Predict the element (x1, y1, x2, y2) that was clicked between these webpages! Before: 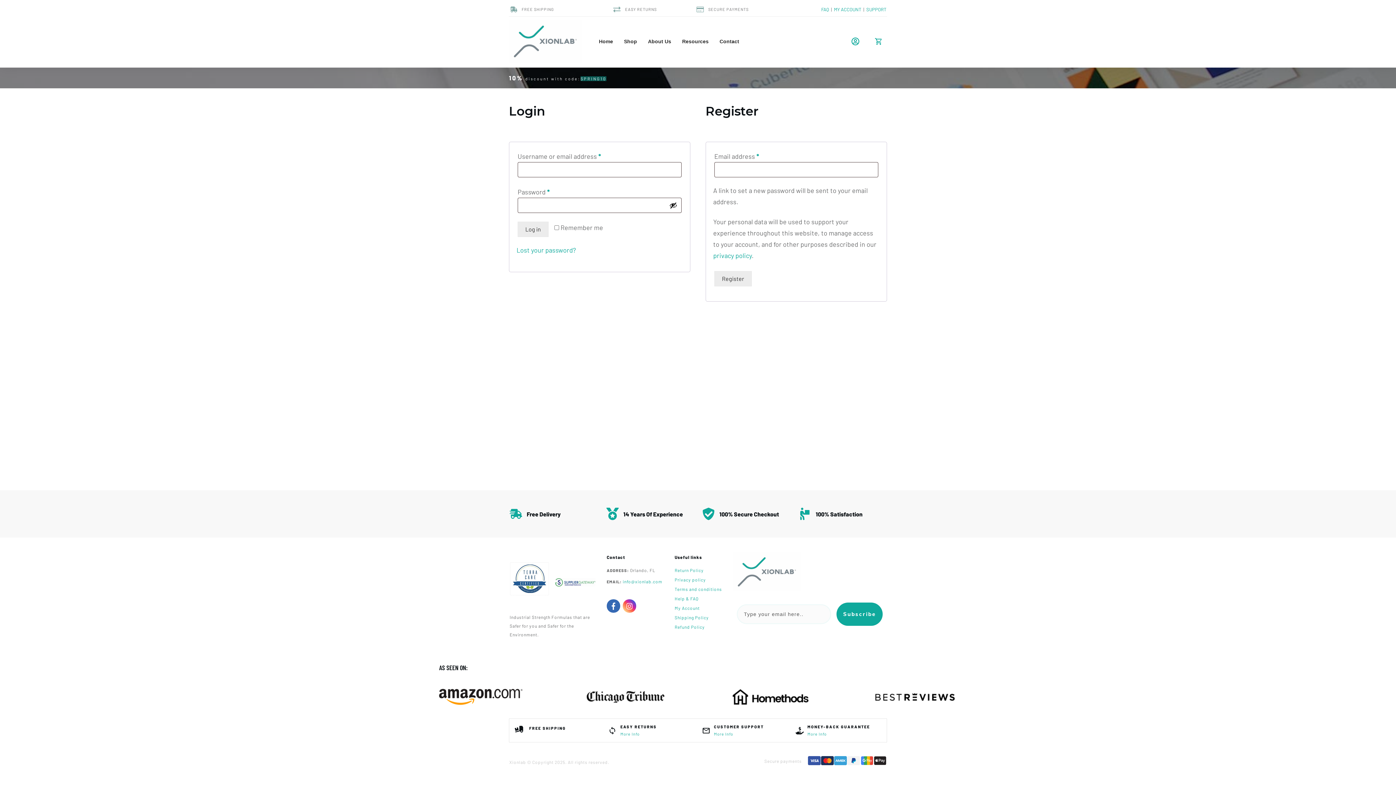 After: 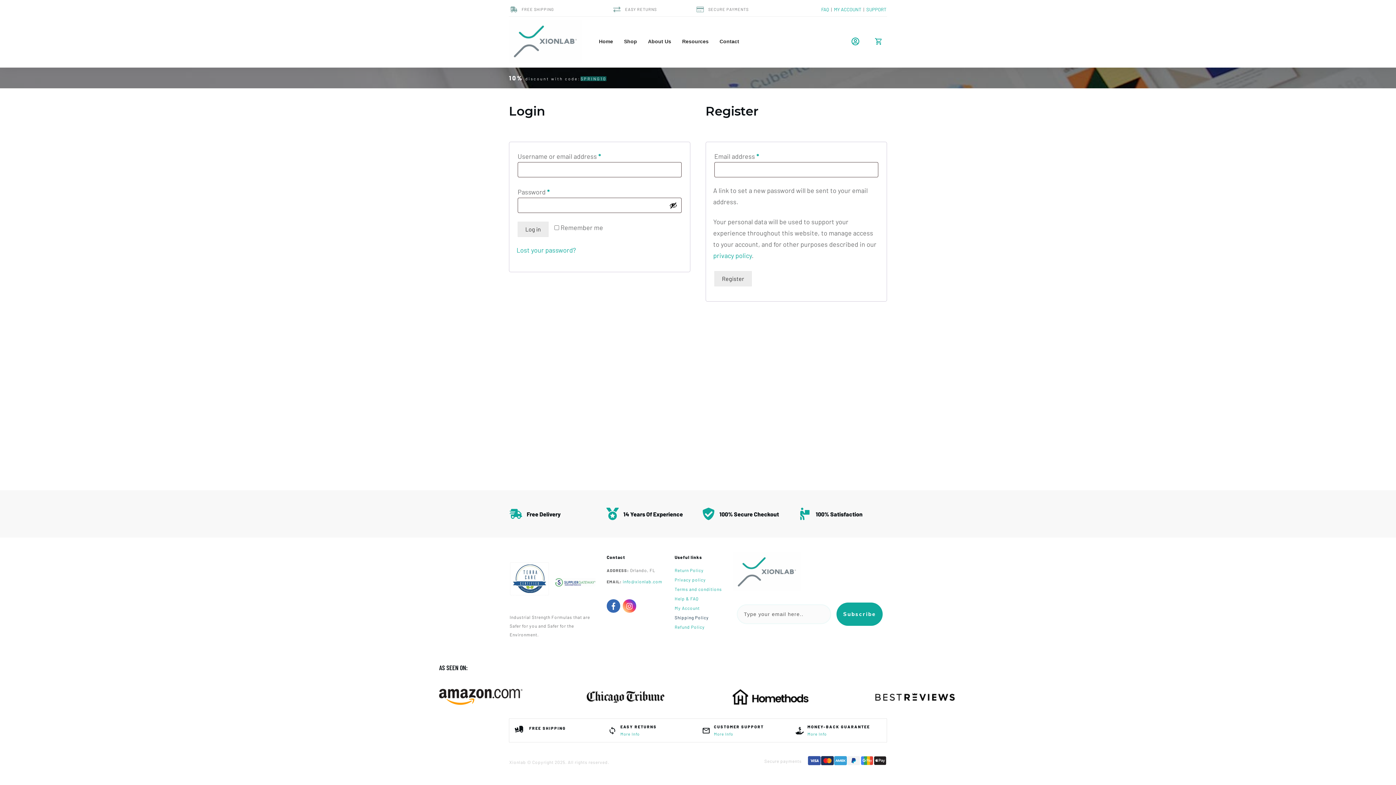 Action: label: Shipping Policy bbox: (674, 615, 709, 620)